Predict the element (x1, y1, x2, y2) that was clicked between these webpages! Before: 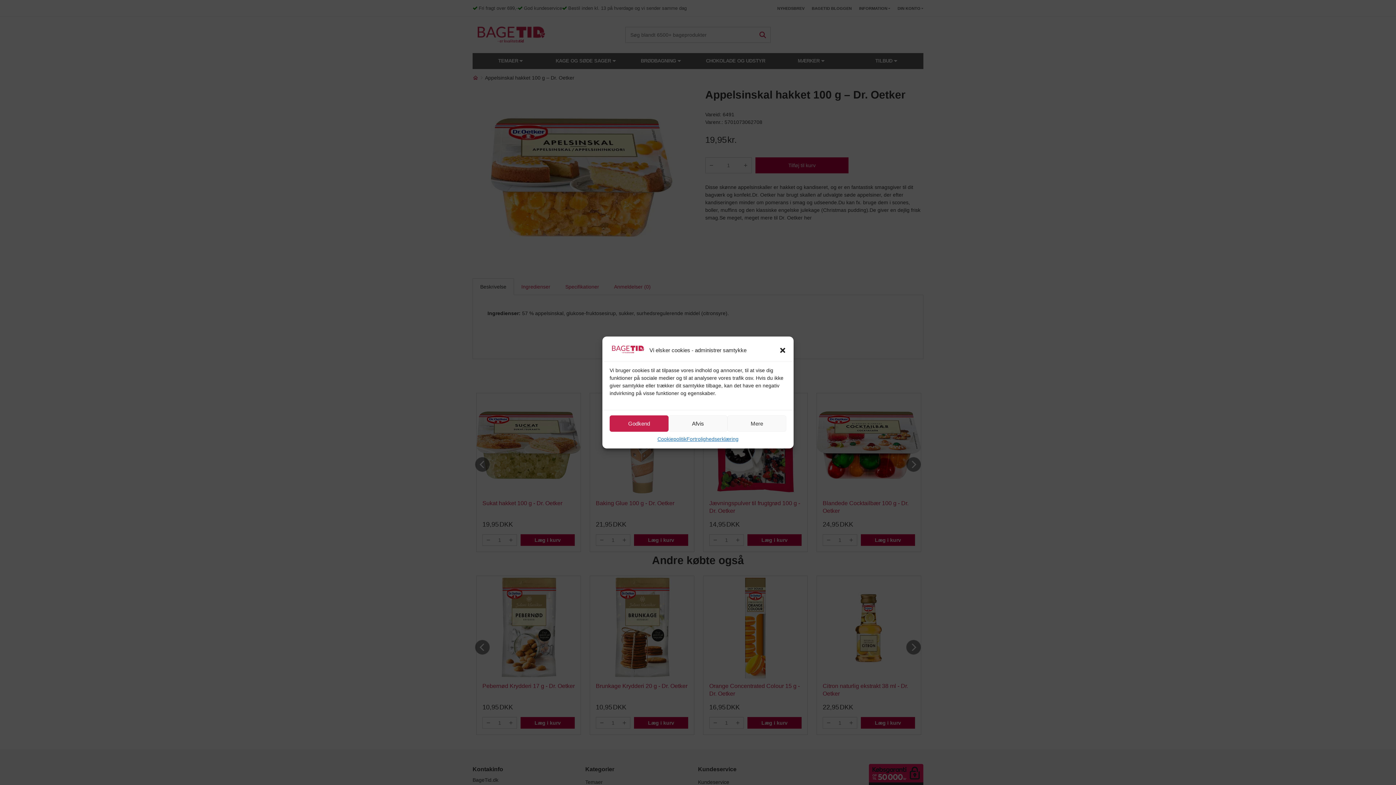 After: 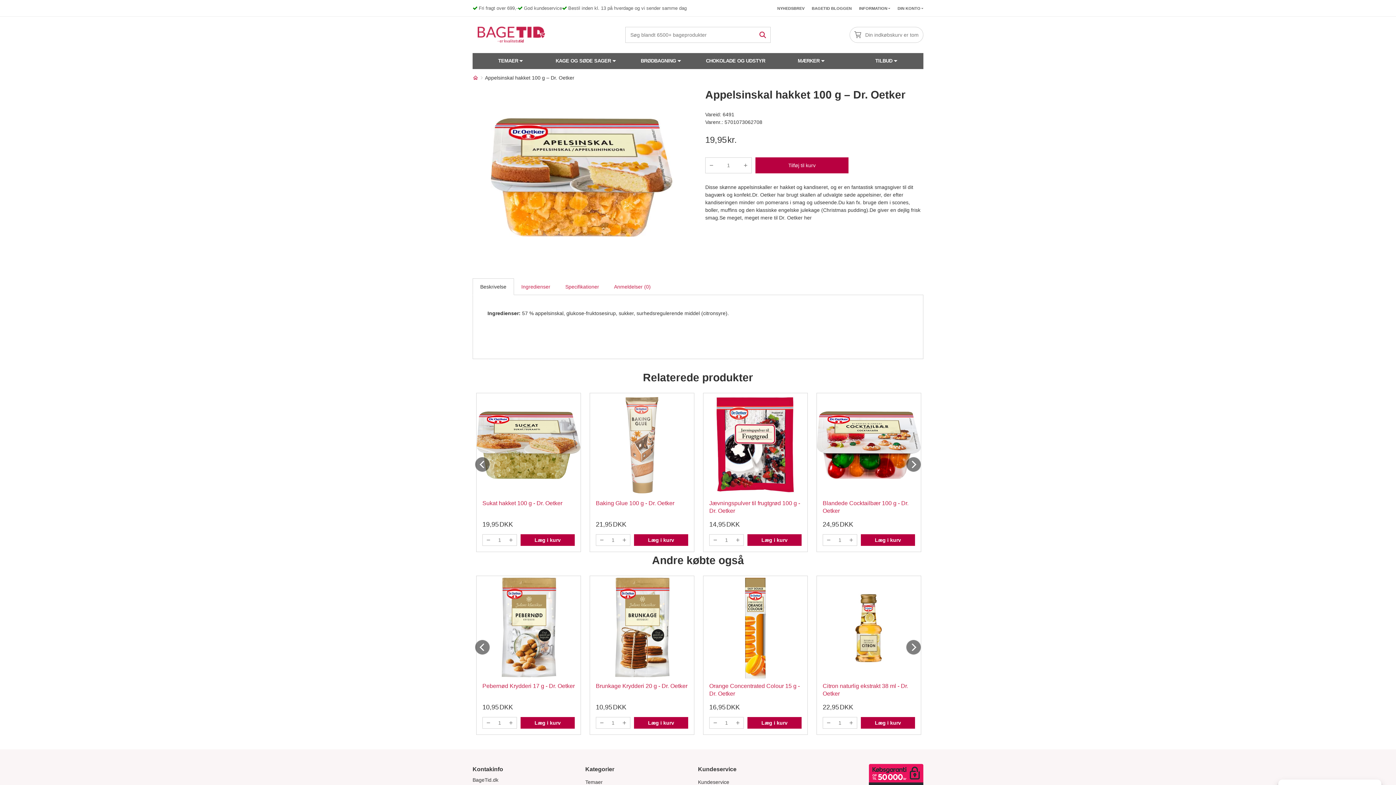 Action: bbox: (779, 346, 786, 353) label: luk-dialog